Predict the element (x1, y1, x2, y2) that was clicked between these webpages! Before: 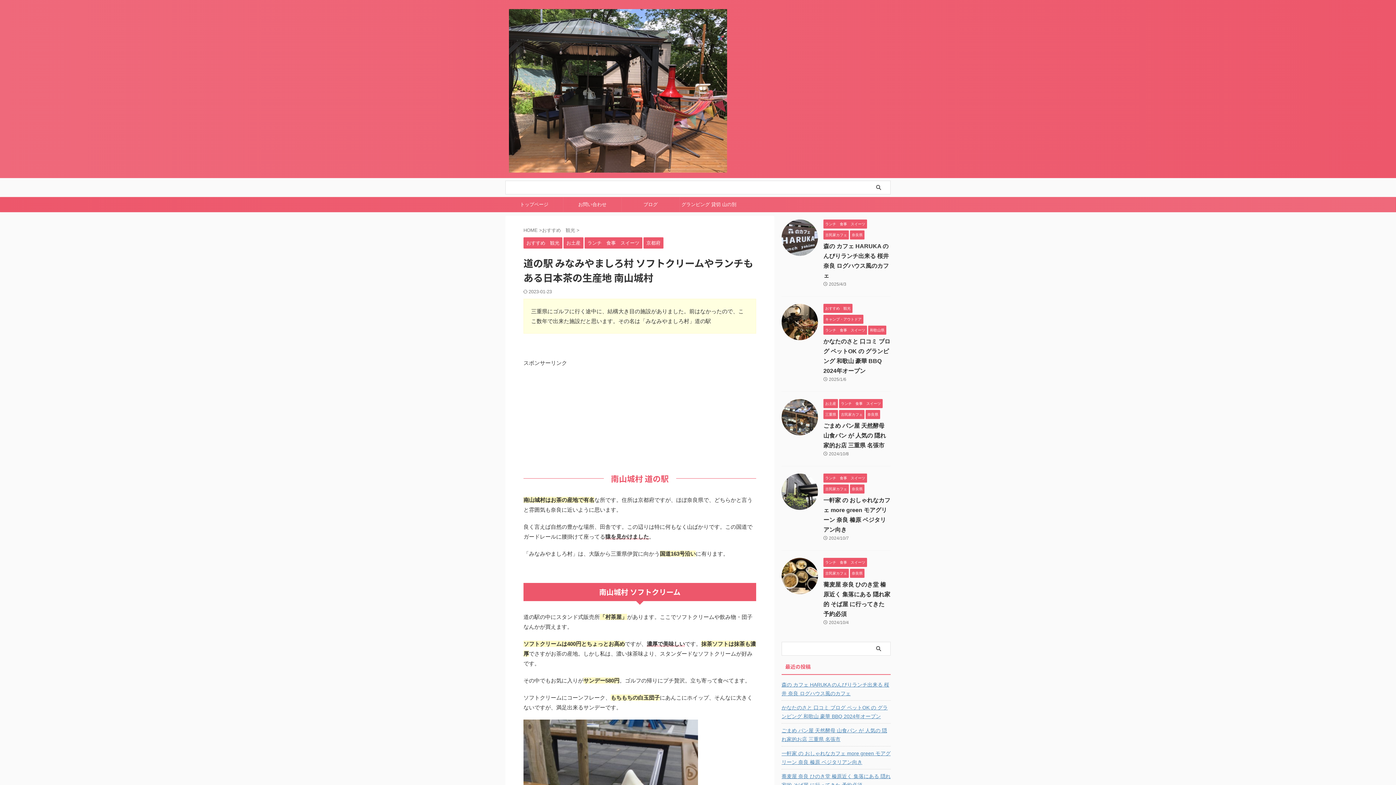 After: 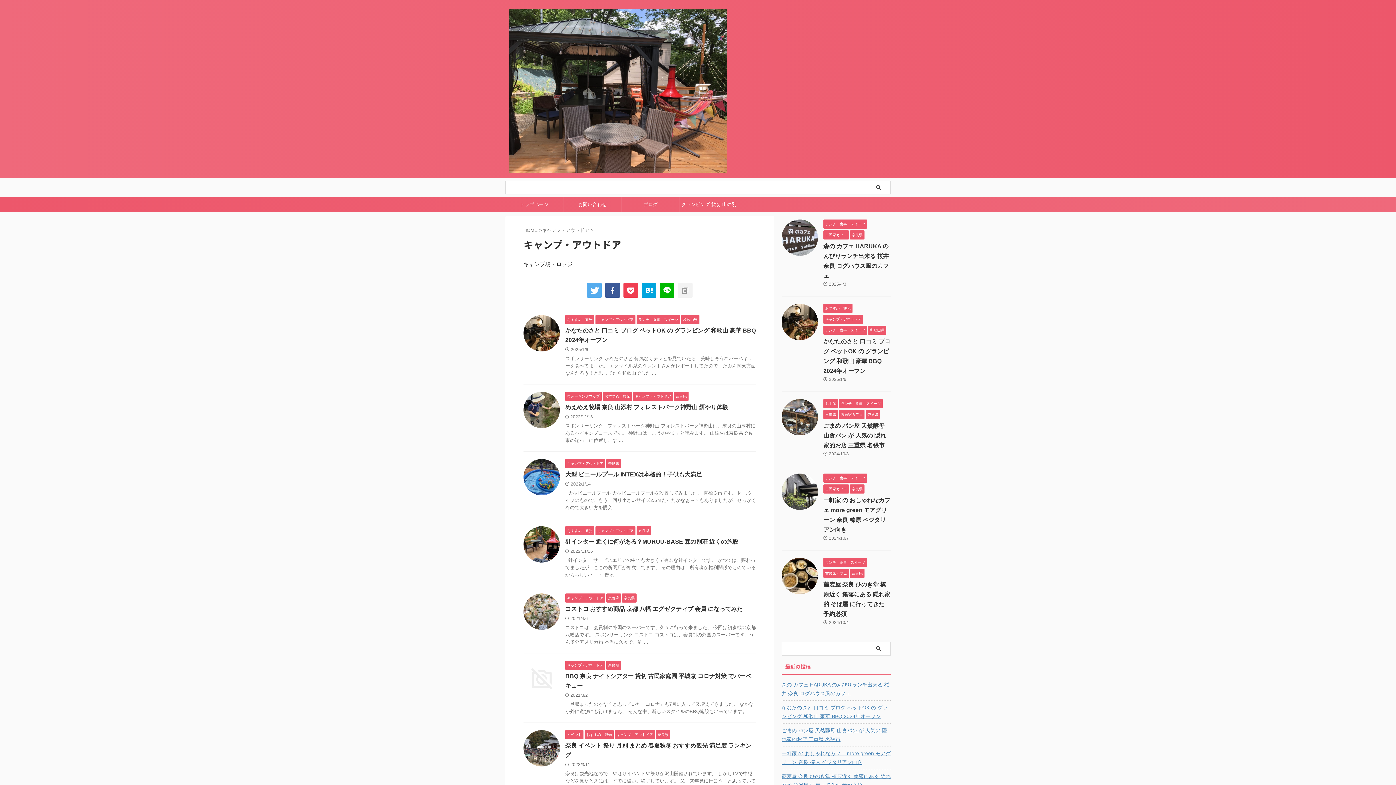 Action: label: キャンプ・アウトドア bbox: (823, 316, 863, 321)